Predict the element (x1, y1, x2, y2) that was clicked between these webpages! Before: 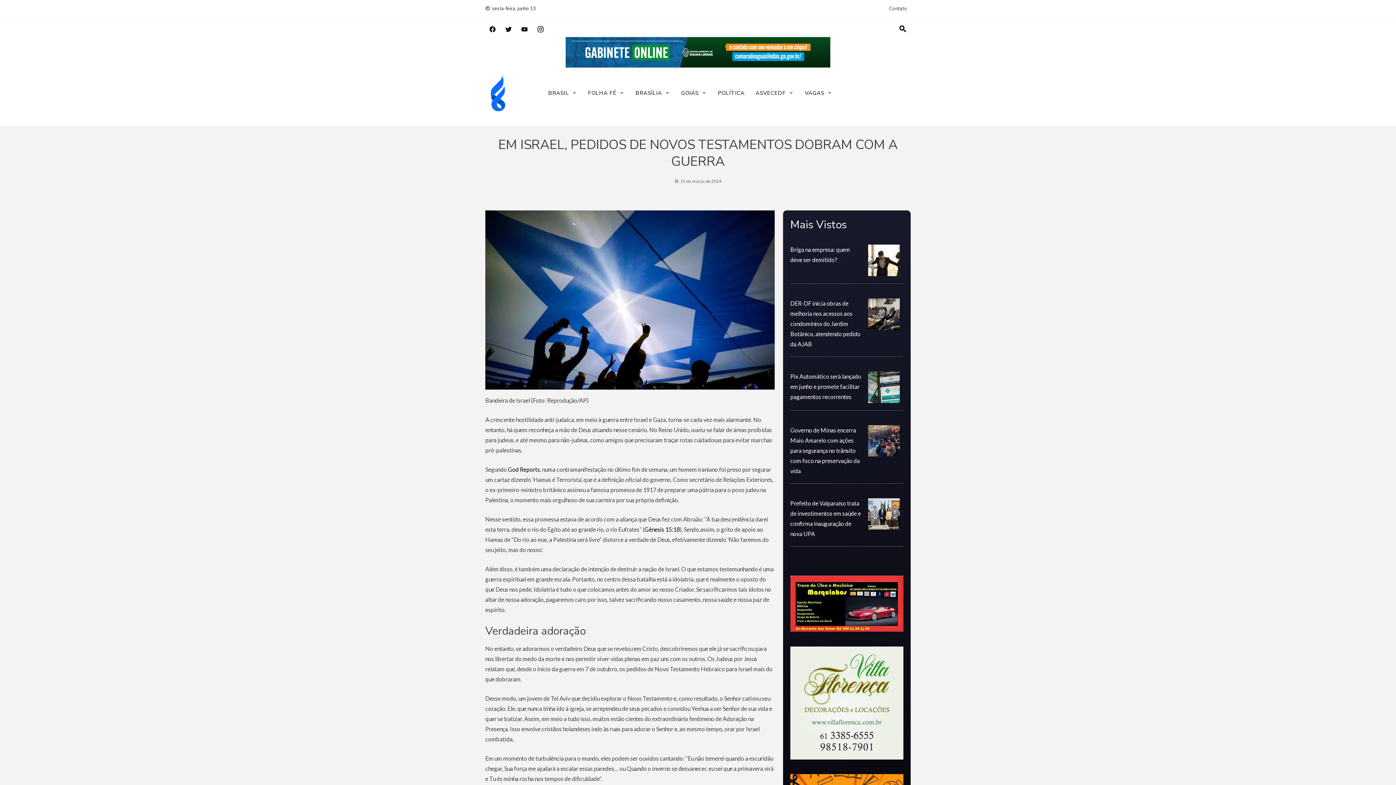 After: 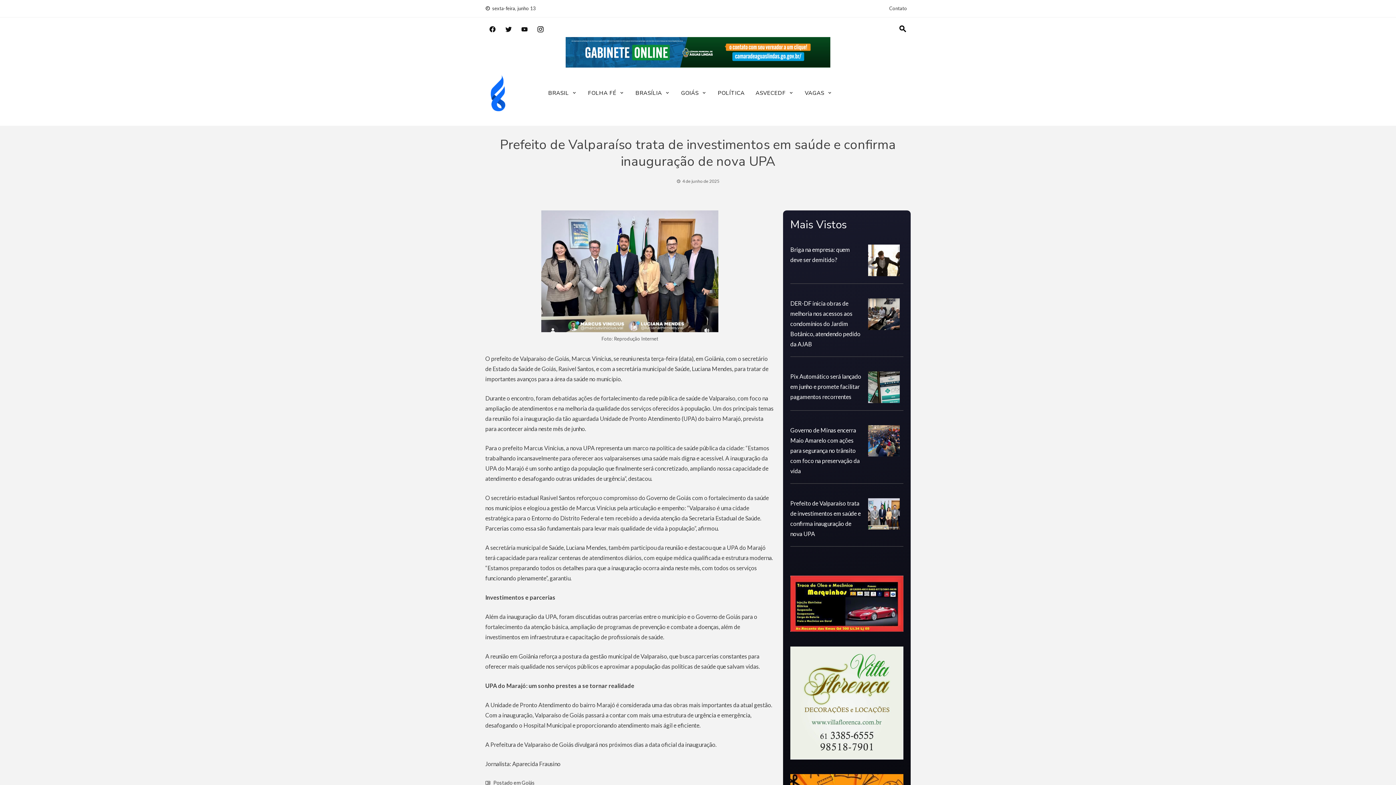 Action: label: Prefeito de Valparaíso trata de investimentos em saúde e confirma inauguração de nova UPA bbox: (790, 498, 868, 539)